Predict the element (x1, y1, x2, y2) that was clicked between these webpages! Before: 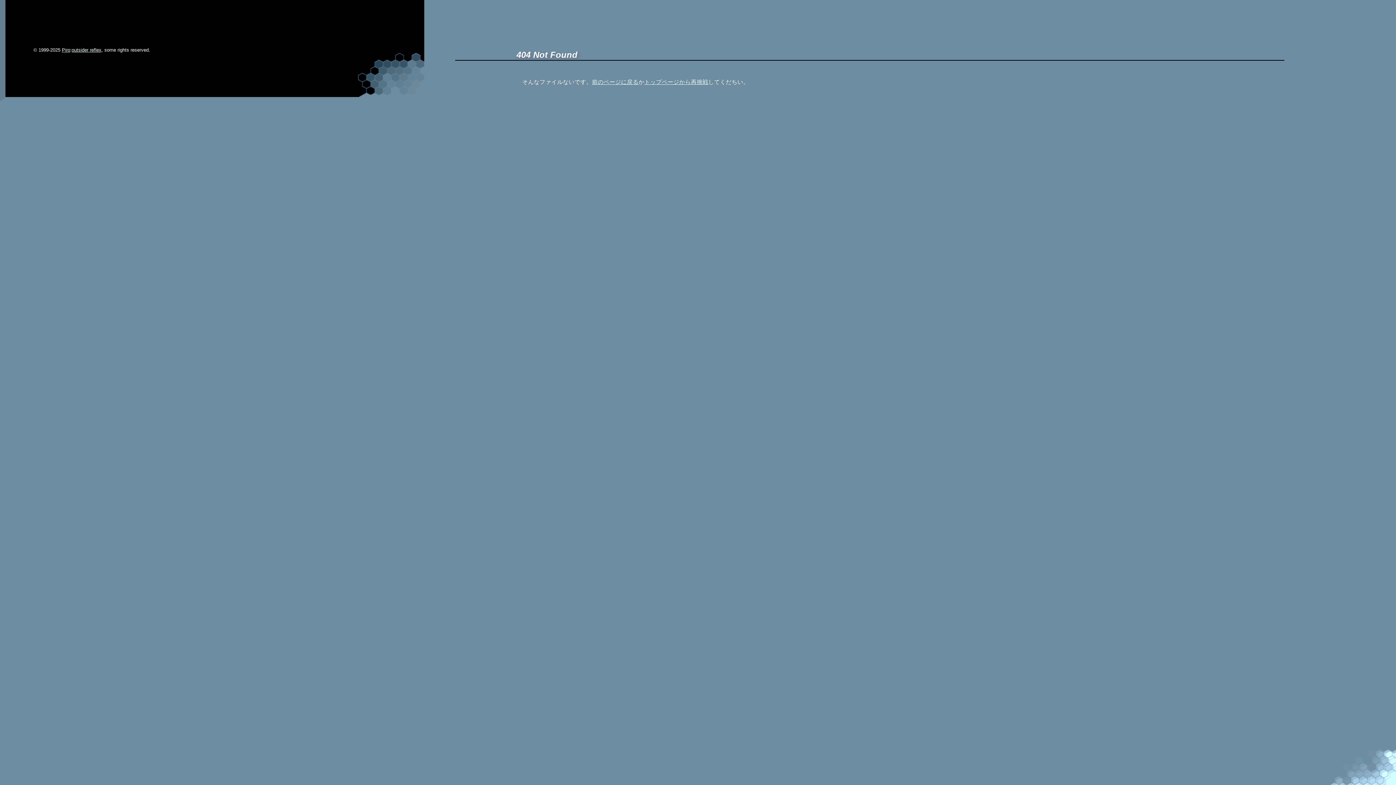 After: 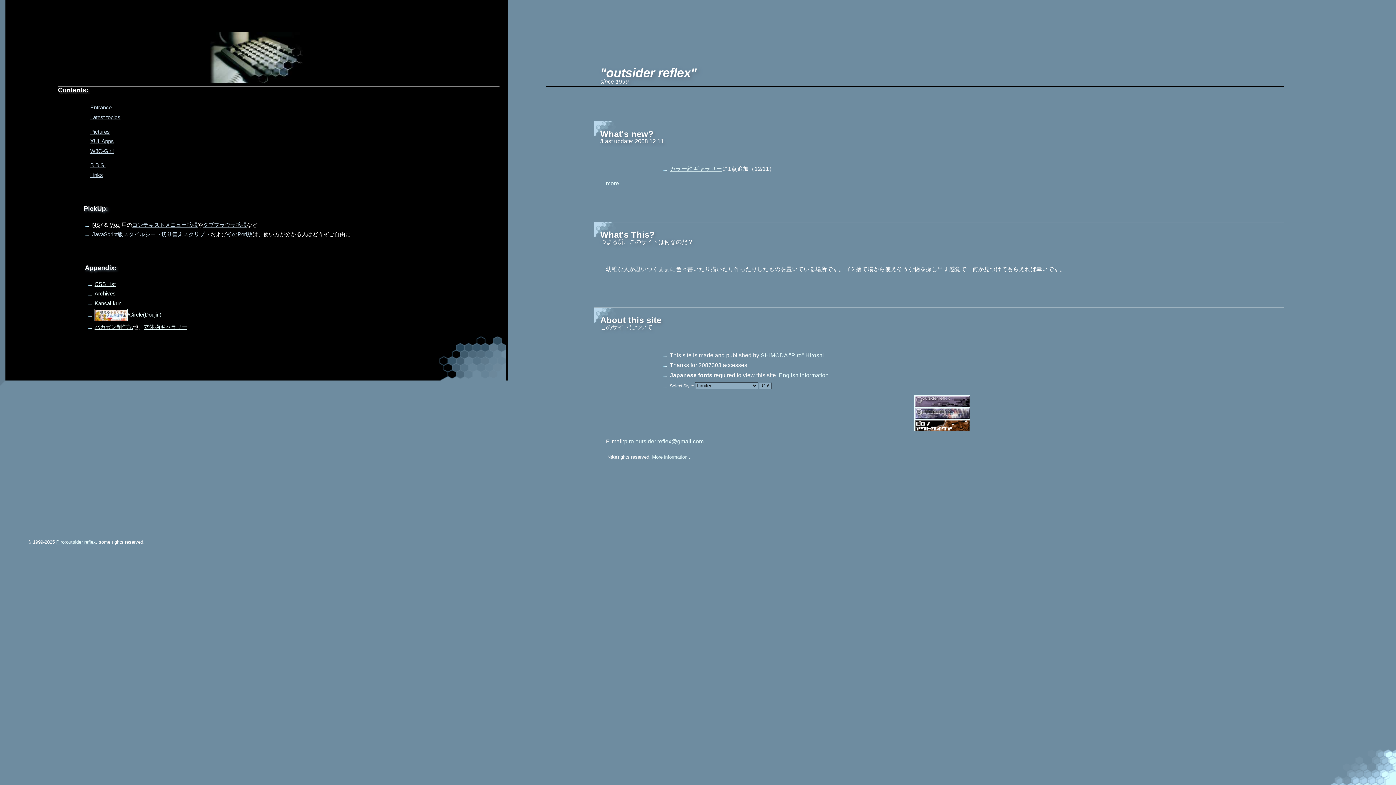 Action: label: outsider reflex bbox: (71, 47, 101, 52)